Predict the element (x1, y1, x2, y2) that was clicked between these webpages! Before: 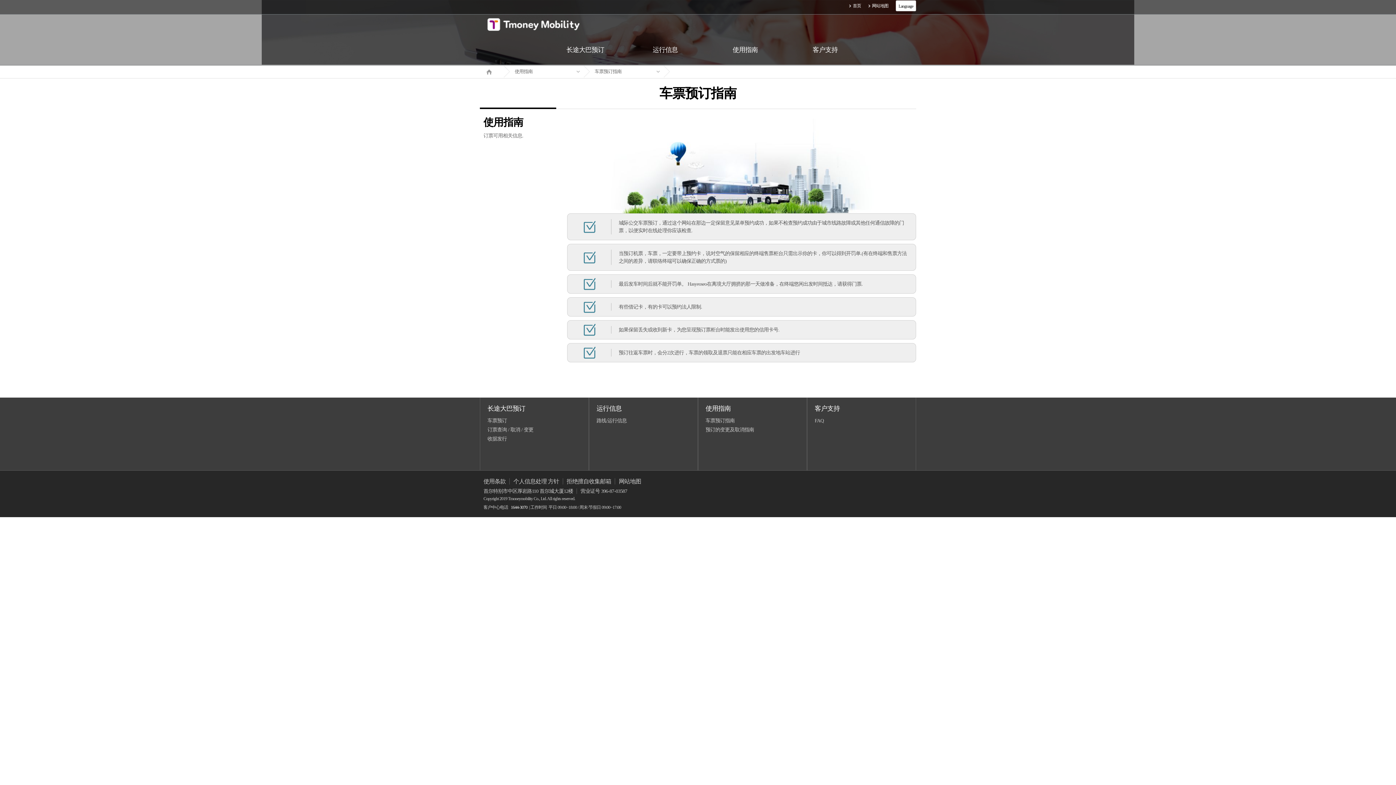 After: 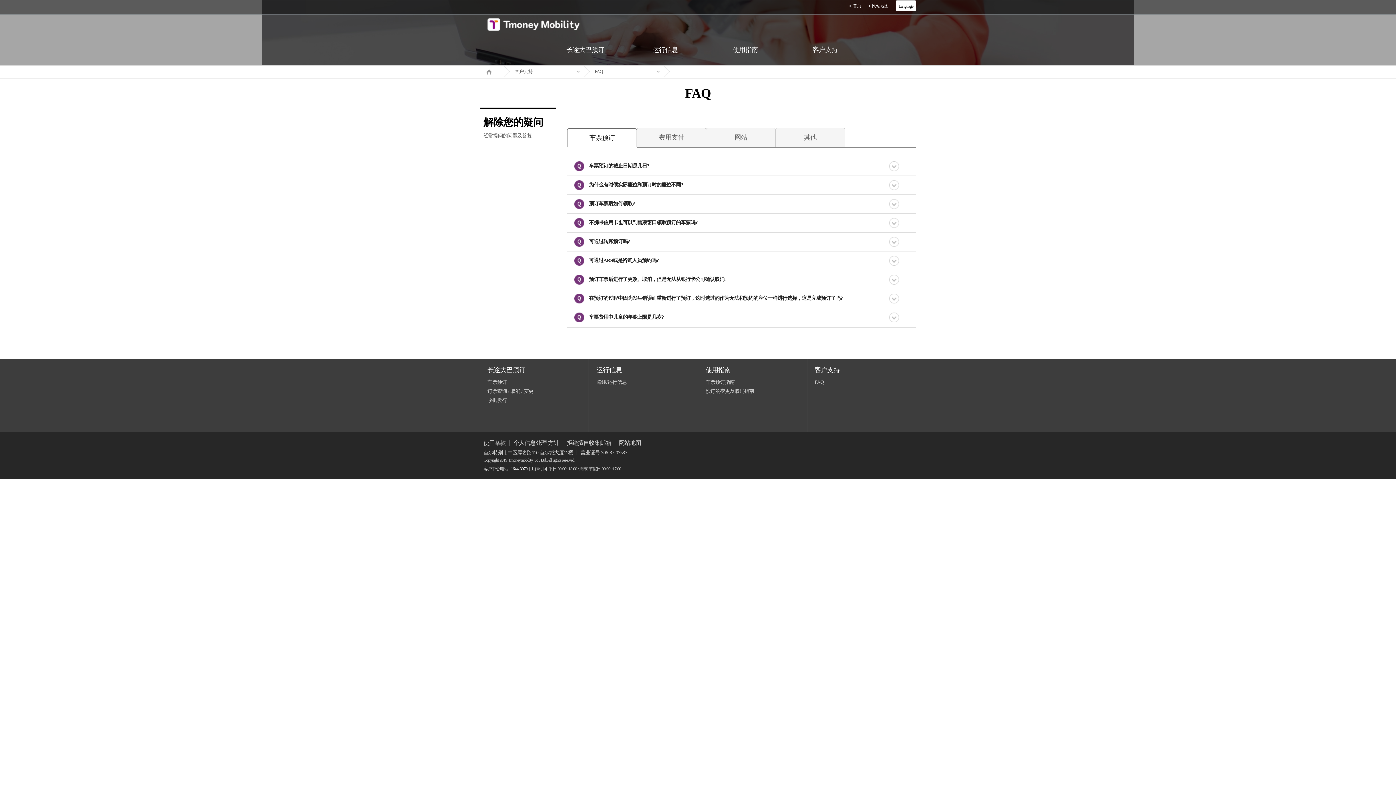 Action: bbox: (814, 405, 840, 412) label: 客户支持